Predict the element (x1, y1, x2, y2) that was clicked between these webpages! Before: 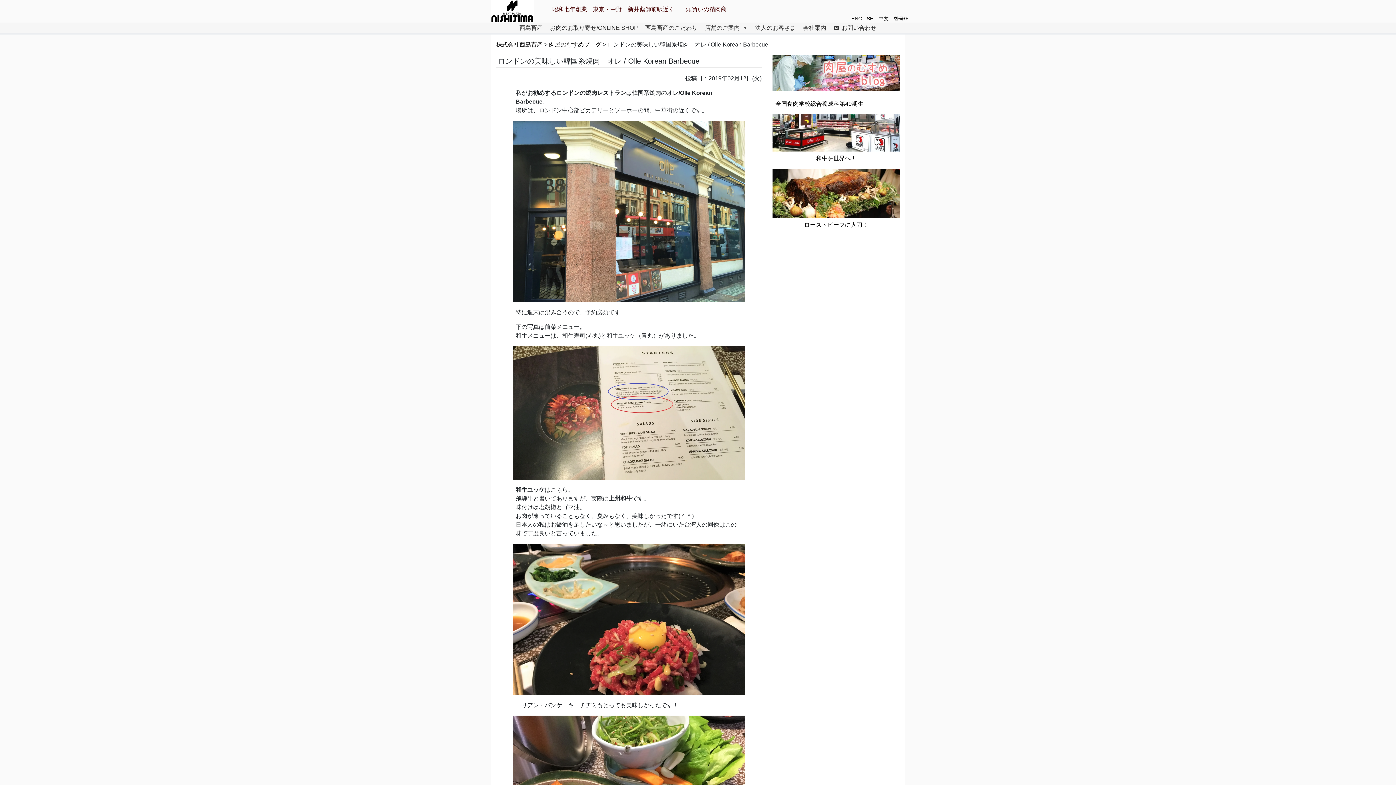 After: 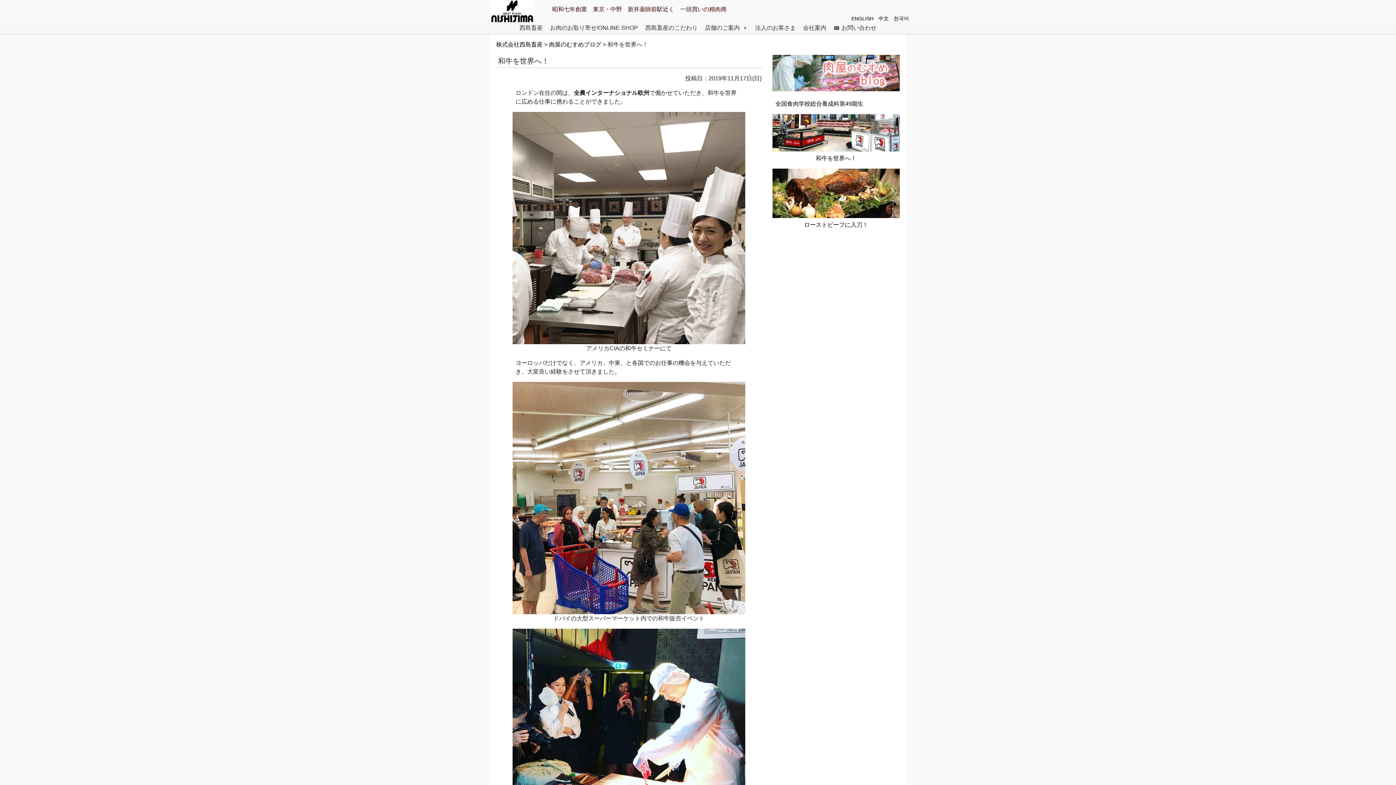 Action: bbox: (816, 155, 856, 161) label: 和牛を世界へ！